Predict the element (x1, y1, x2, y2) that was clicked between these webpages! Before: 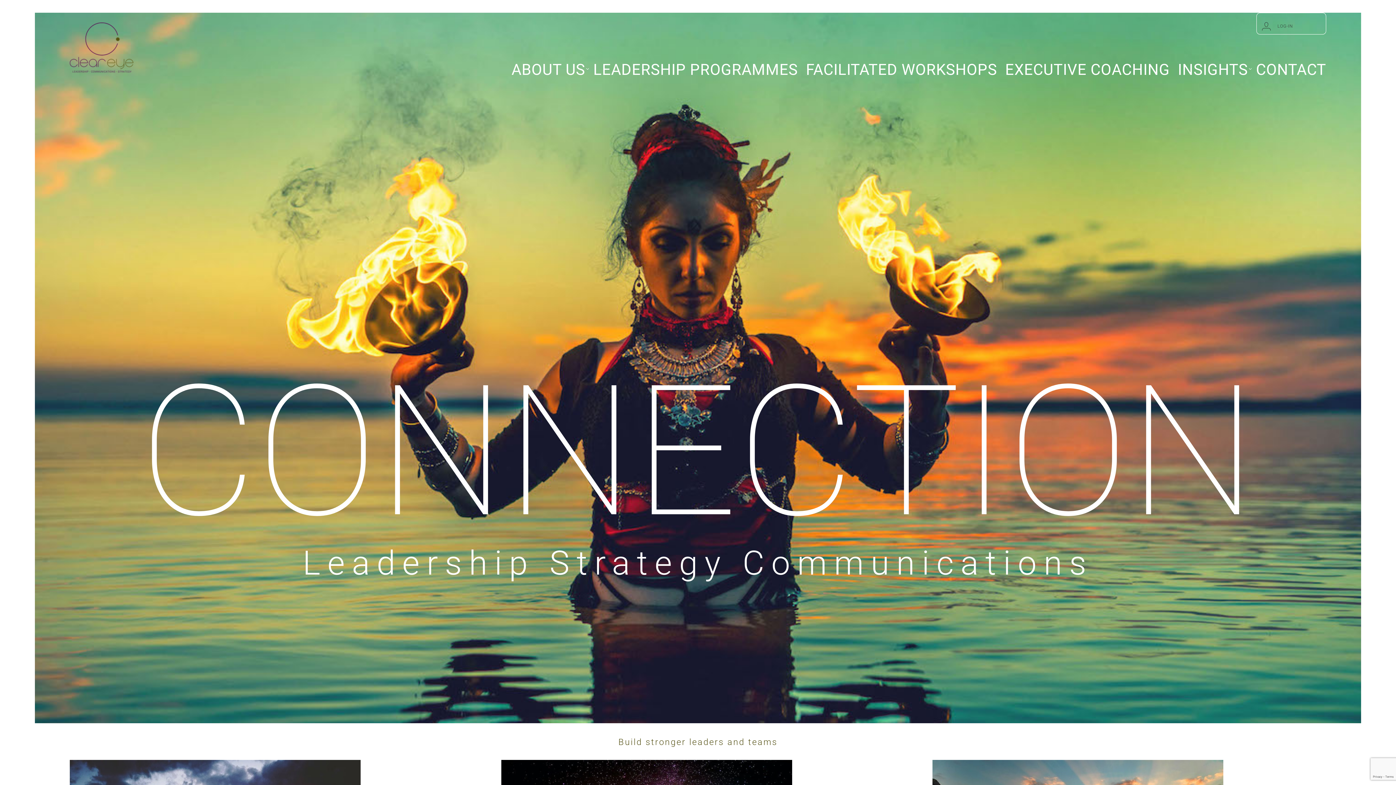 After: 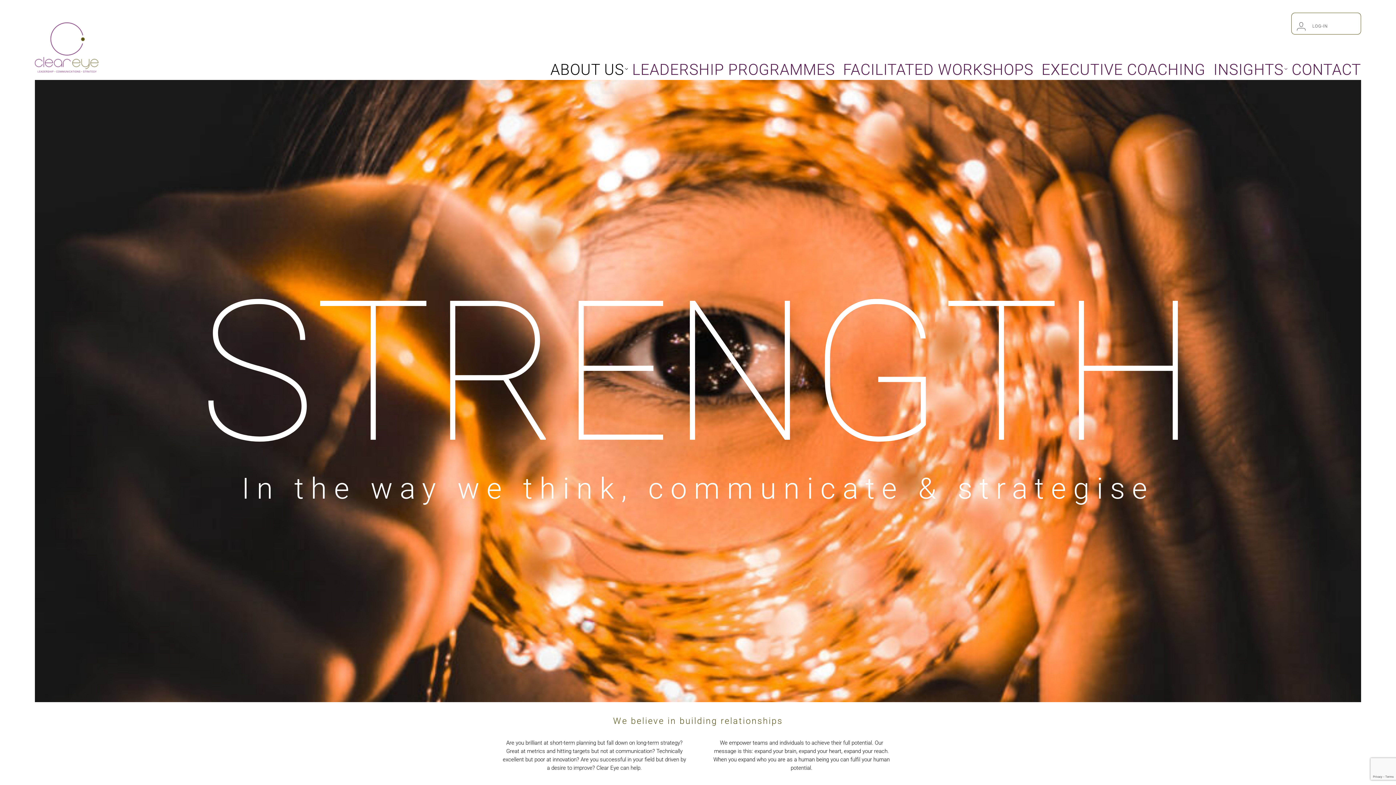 Action: bbox: (511, 55, 585, 72) label: ABOUT US